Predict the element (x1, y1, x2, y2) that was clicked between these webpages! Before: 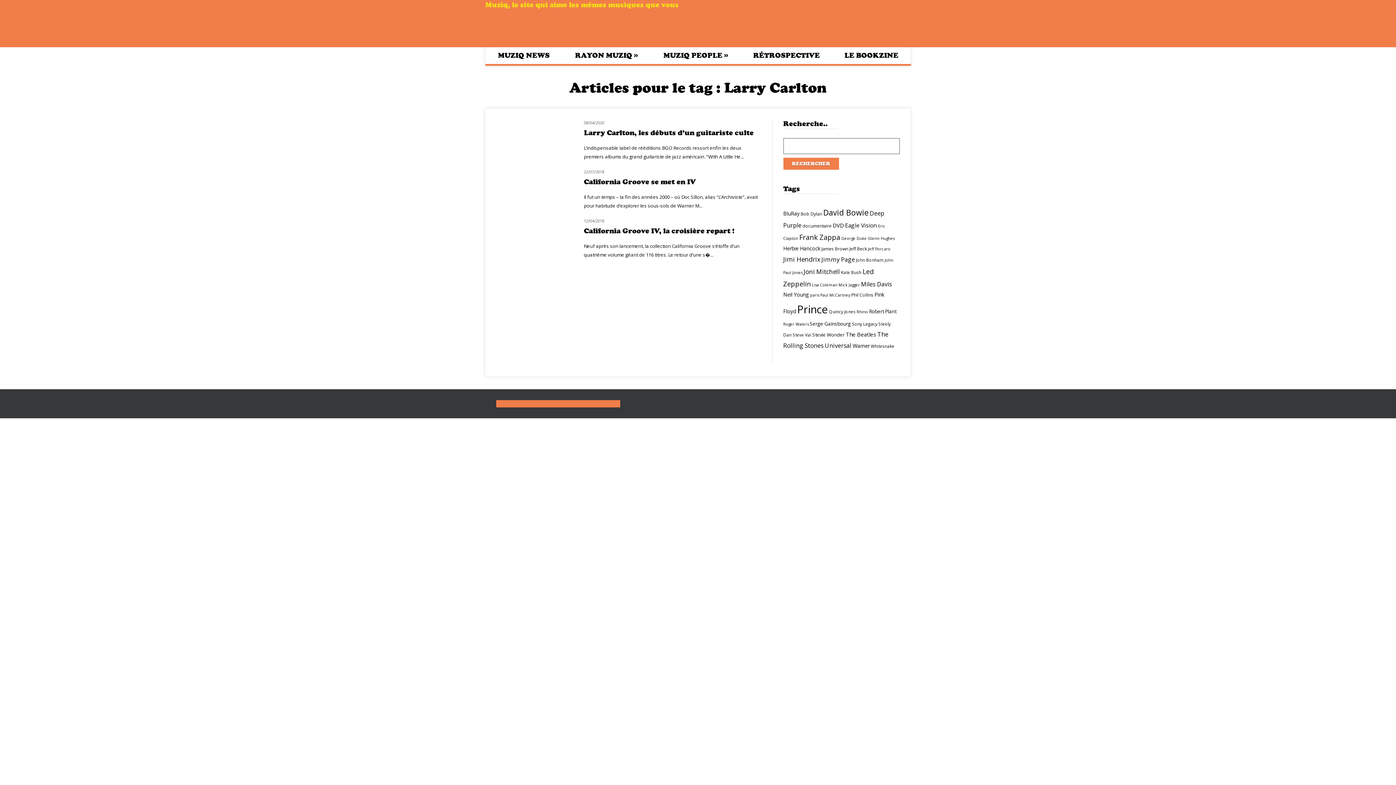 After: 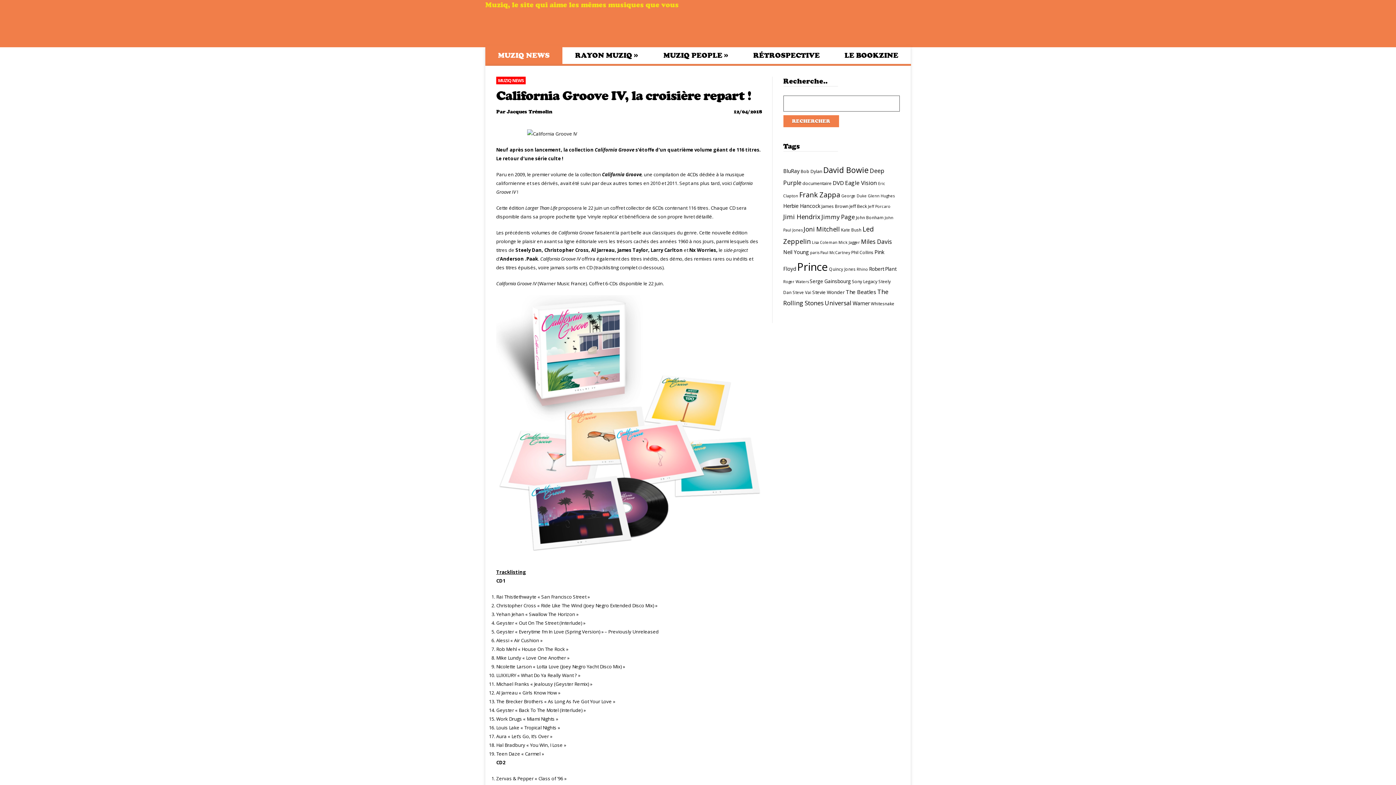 Action: label: California Groove IV, la croisière repart ! bbox: (584, 226, 734, 235)